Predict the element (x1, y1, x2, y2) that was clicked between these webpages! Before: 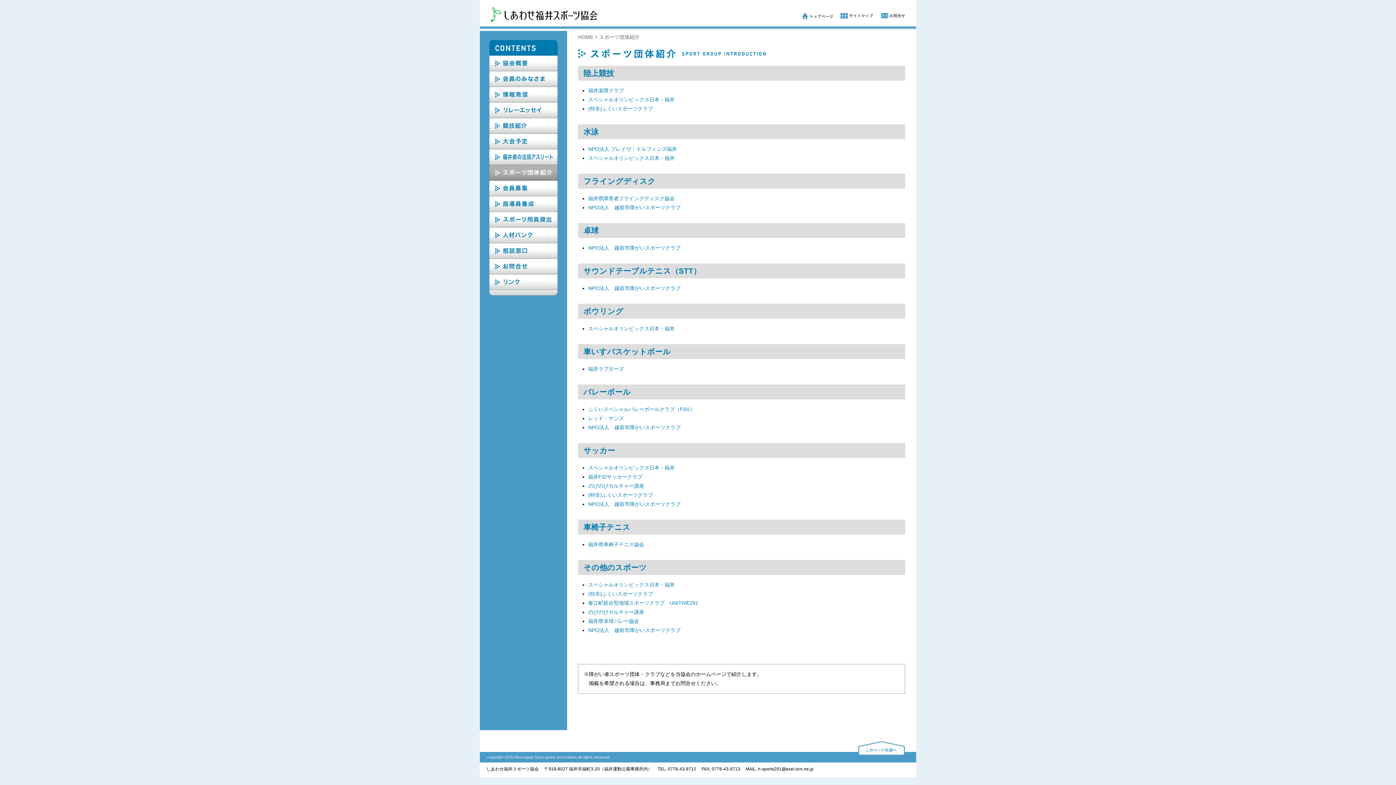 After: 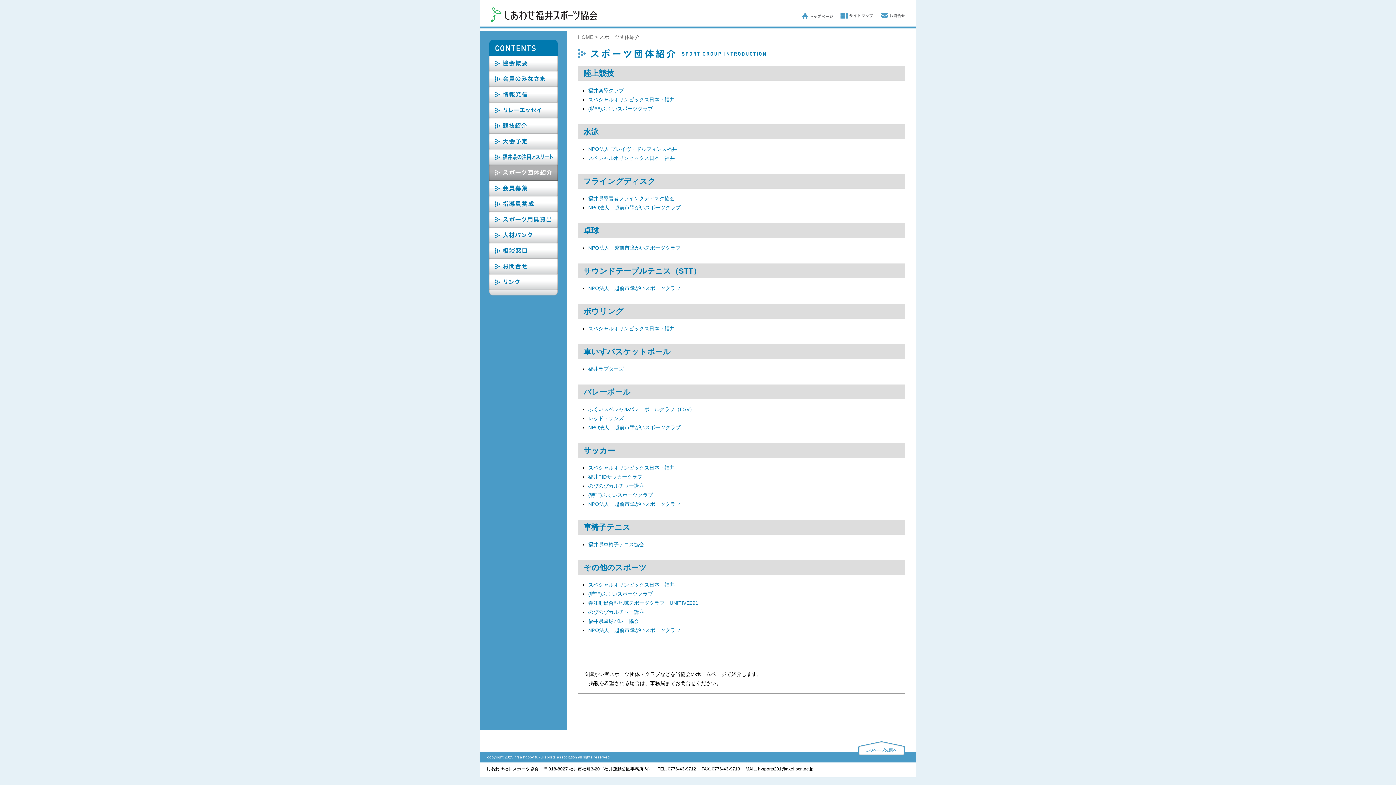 Action: bbox: (588, 618, 639, 624) label: 福井県卓球バレー協会